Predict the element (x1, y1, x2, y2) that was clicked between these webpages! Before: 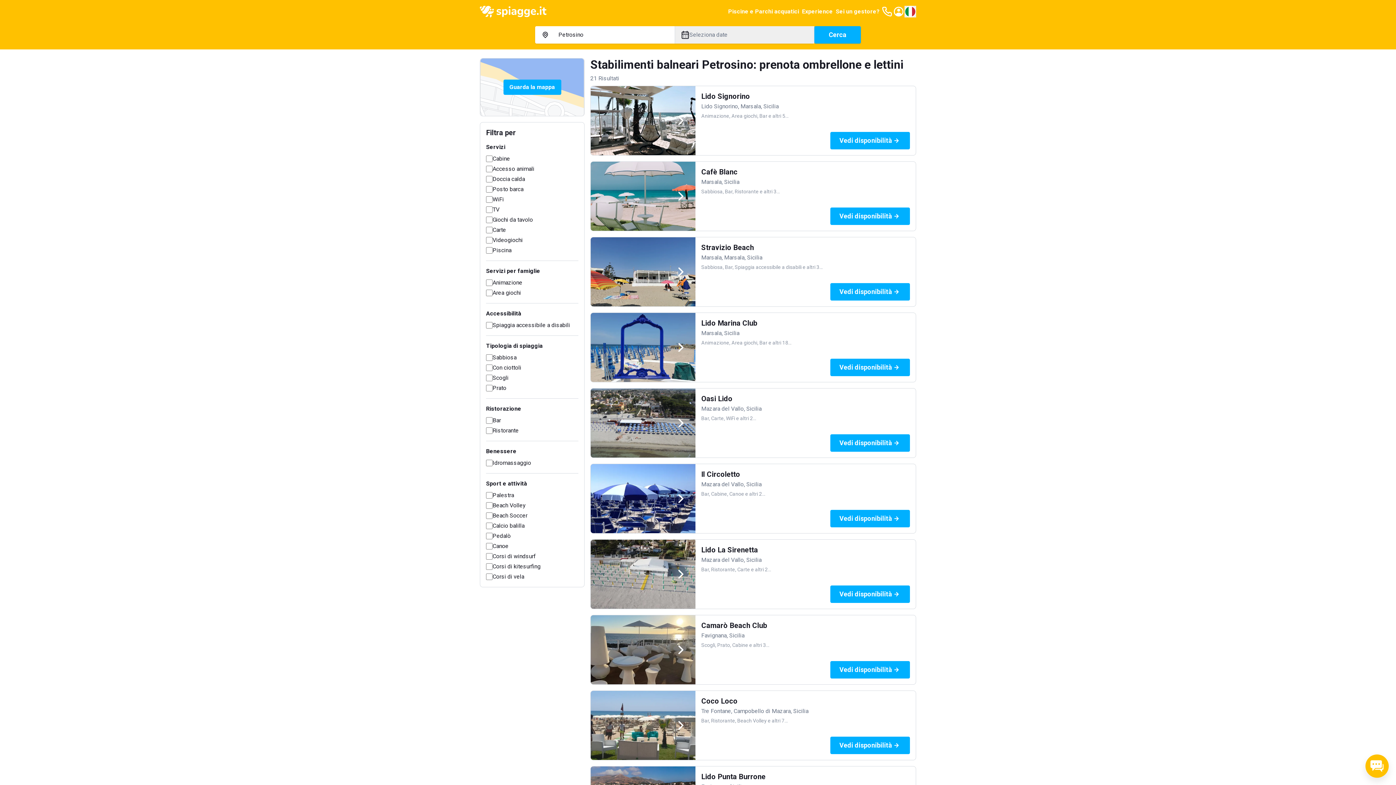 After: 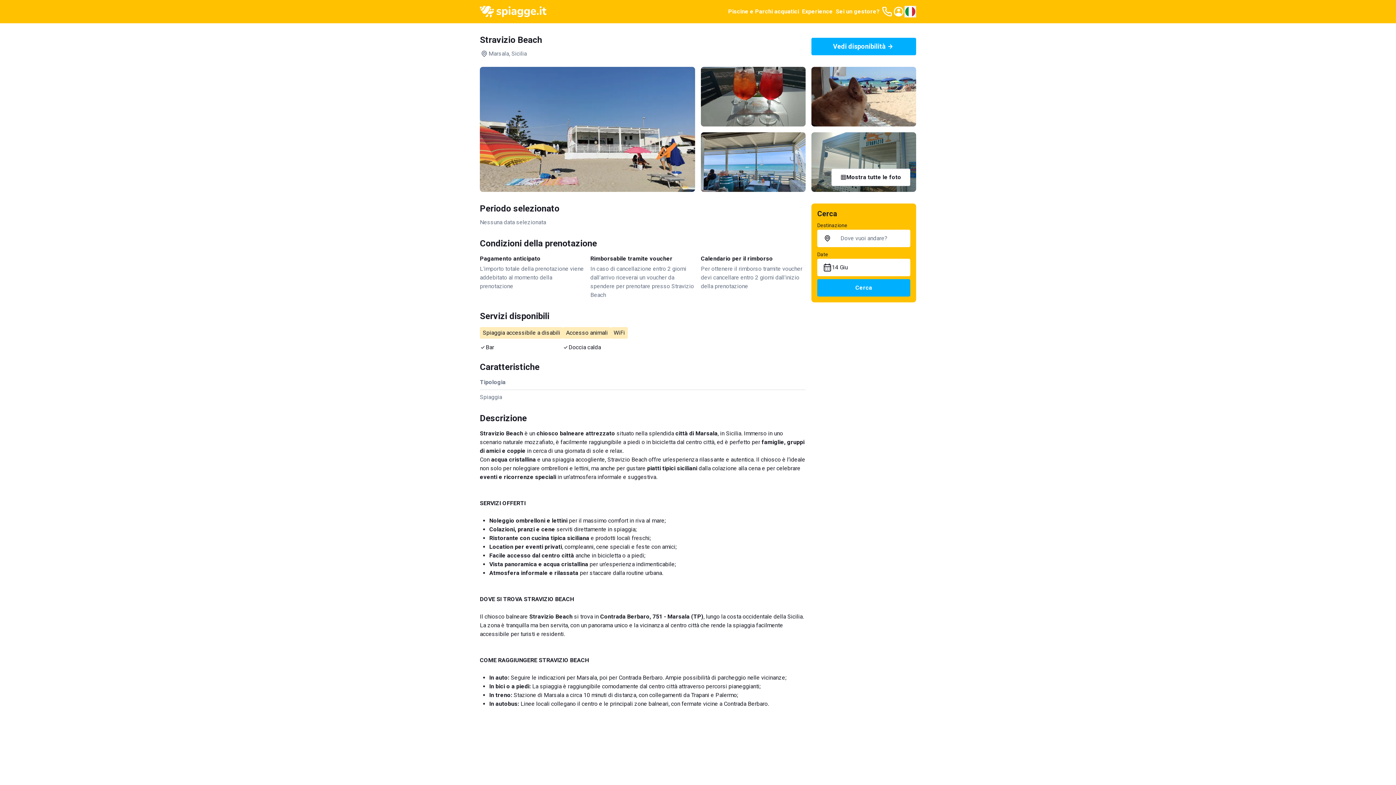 Action: bbox: (590, 237, 695, 306)